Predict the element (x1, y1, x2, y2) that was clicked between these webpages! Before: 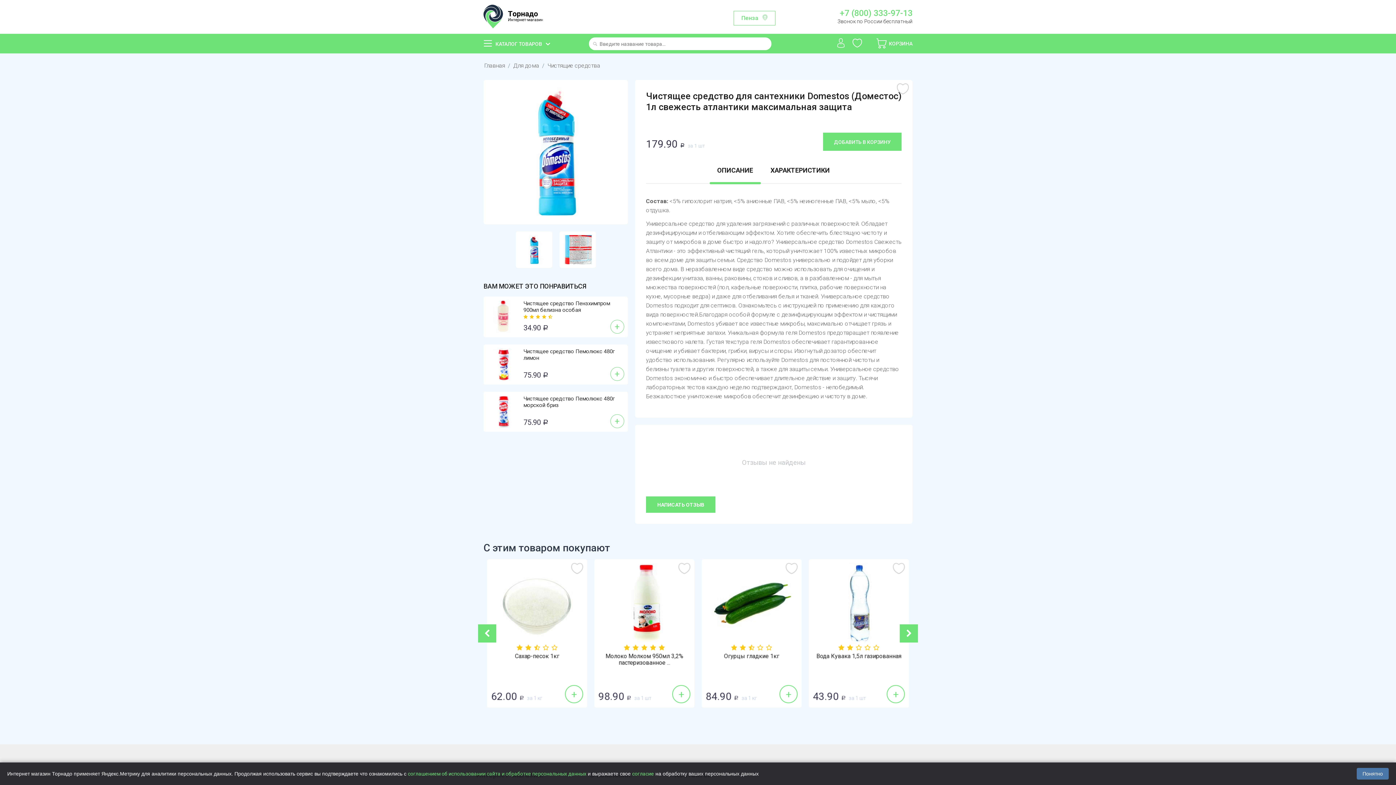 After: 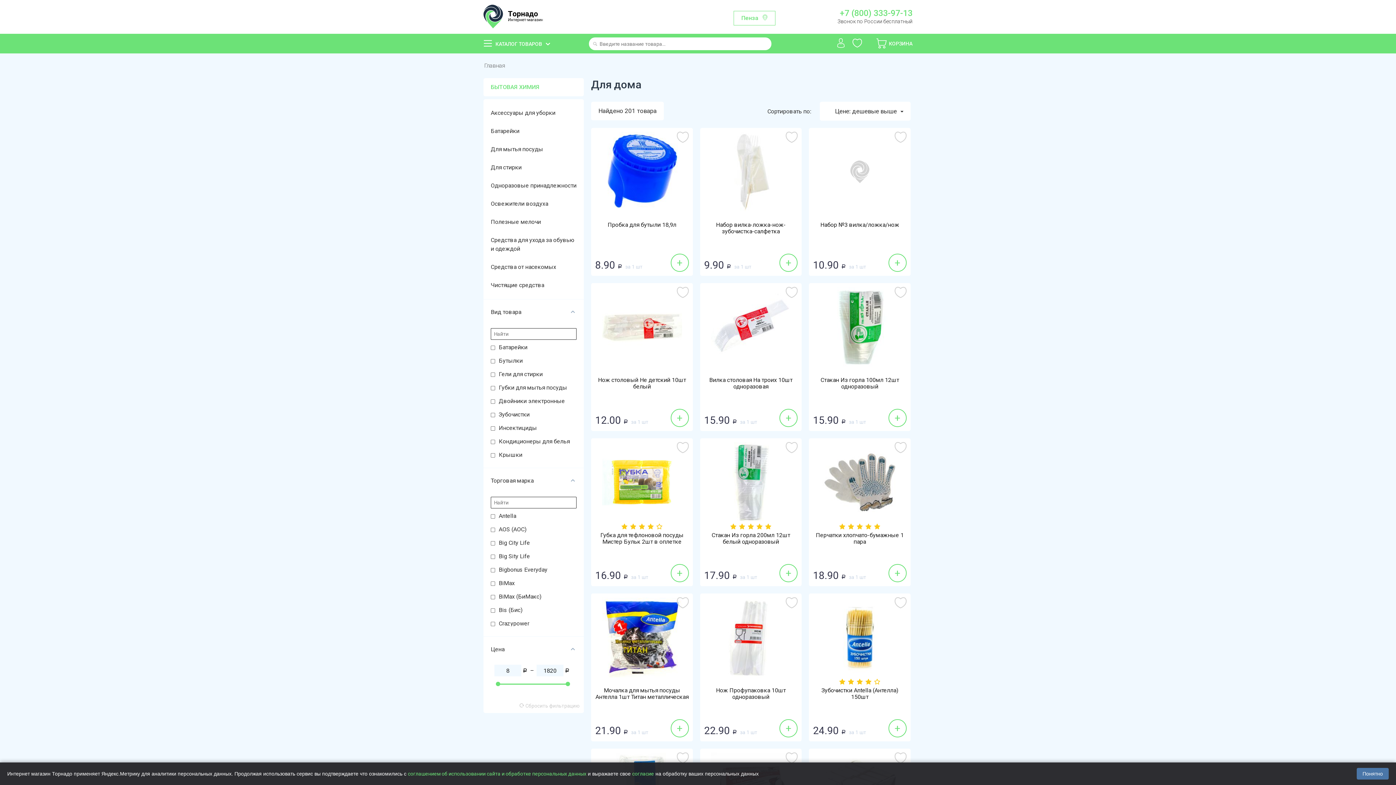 Action: bbox: (512, 60, 540, 70) label: Для дома